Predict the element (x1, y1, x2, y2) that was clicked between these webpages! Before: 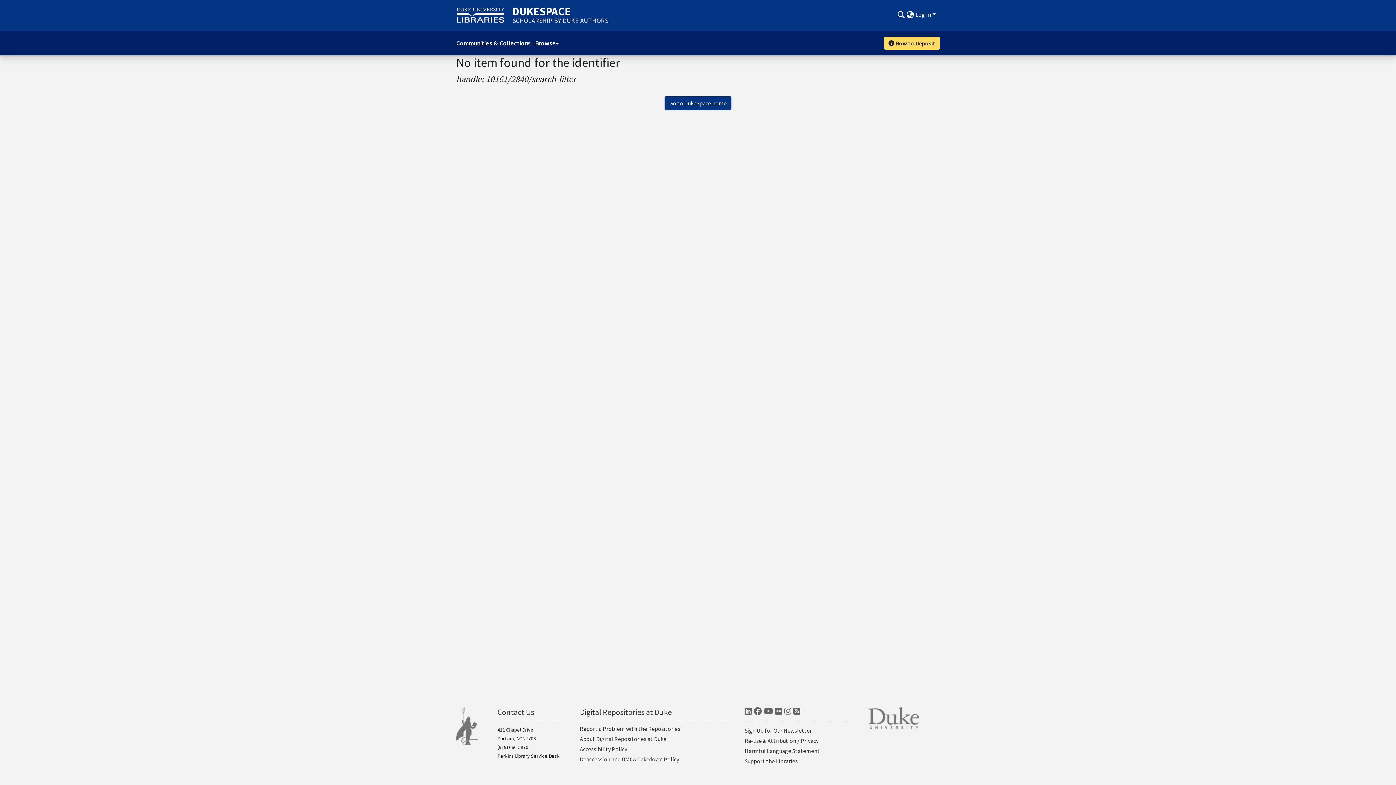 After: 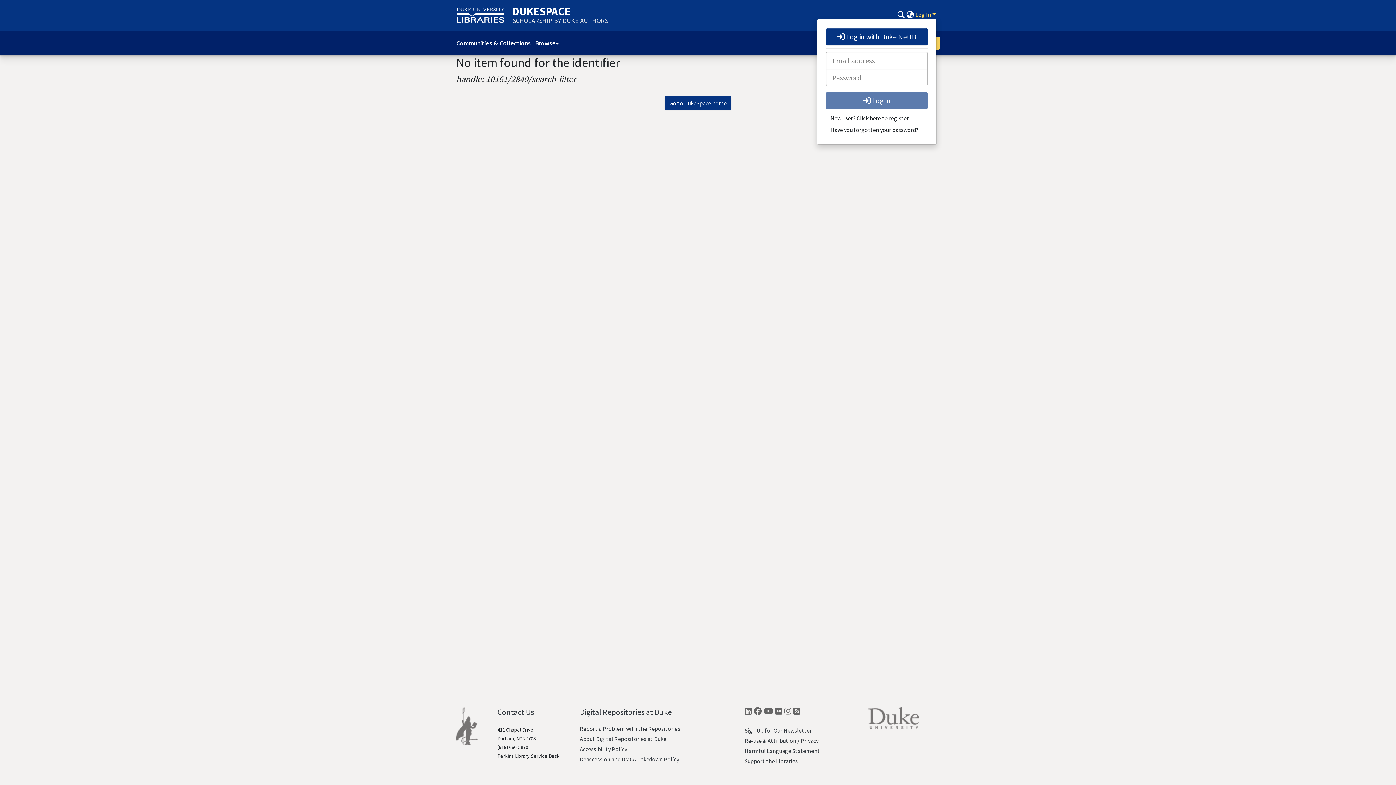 Action: bbox: (915, 10, 937, 18) label: Log In